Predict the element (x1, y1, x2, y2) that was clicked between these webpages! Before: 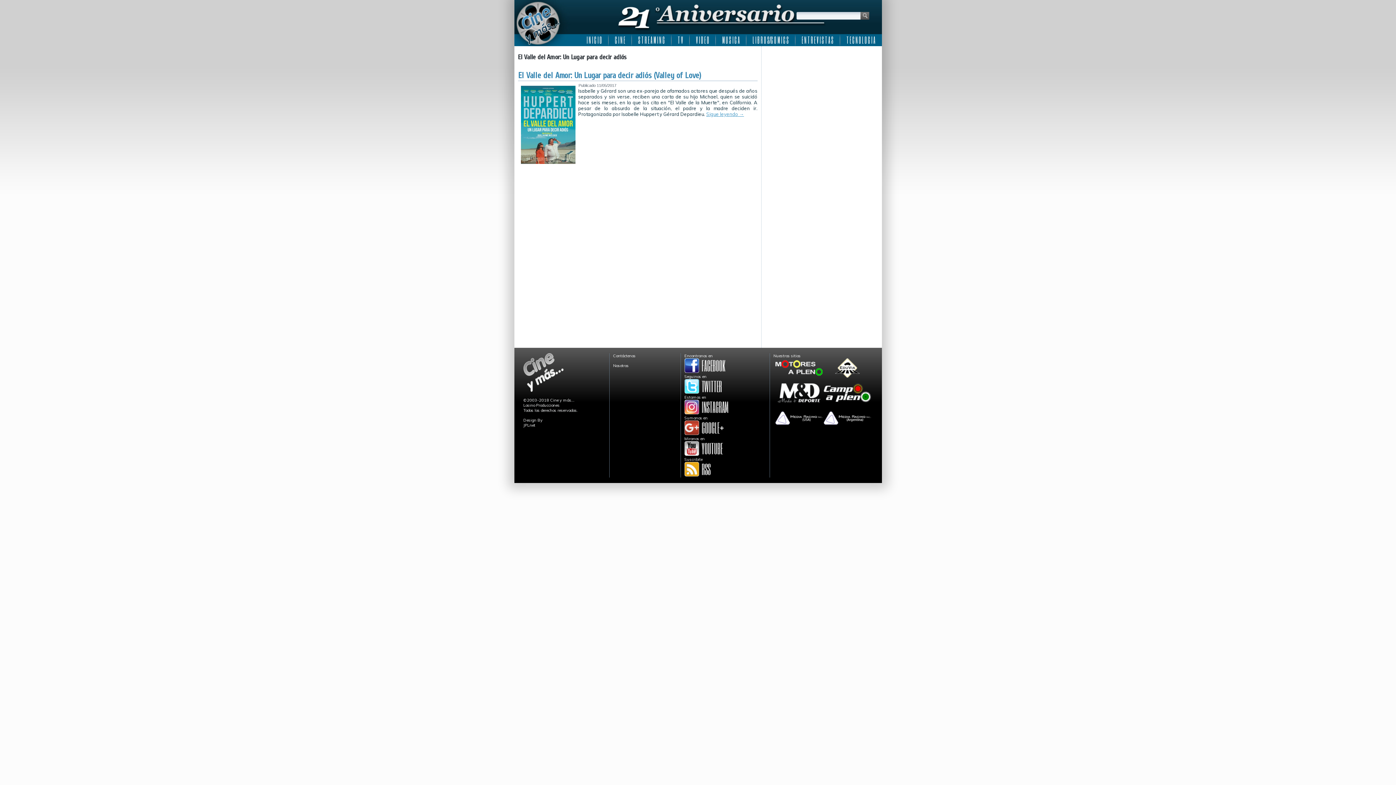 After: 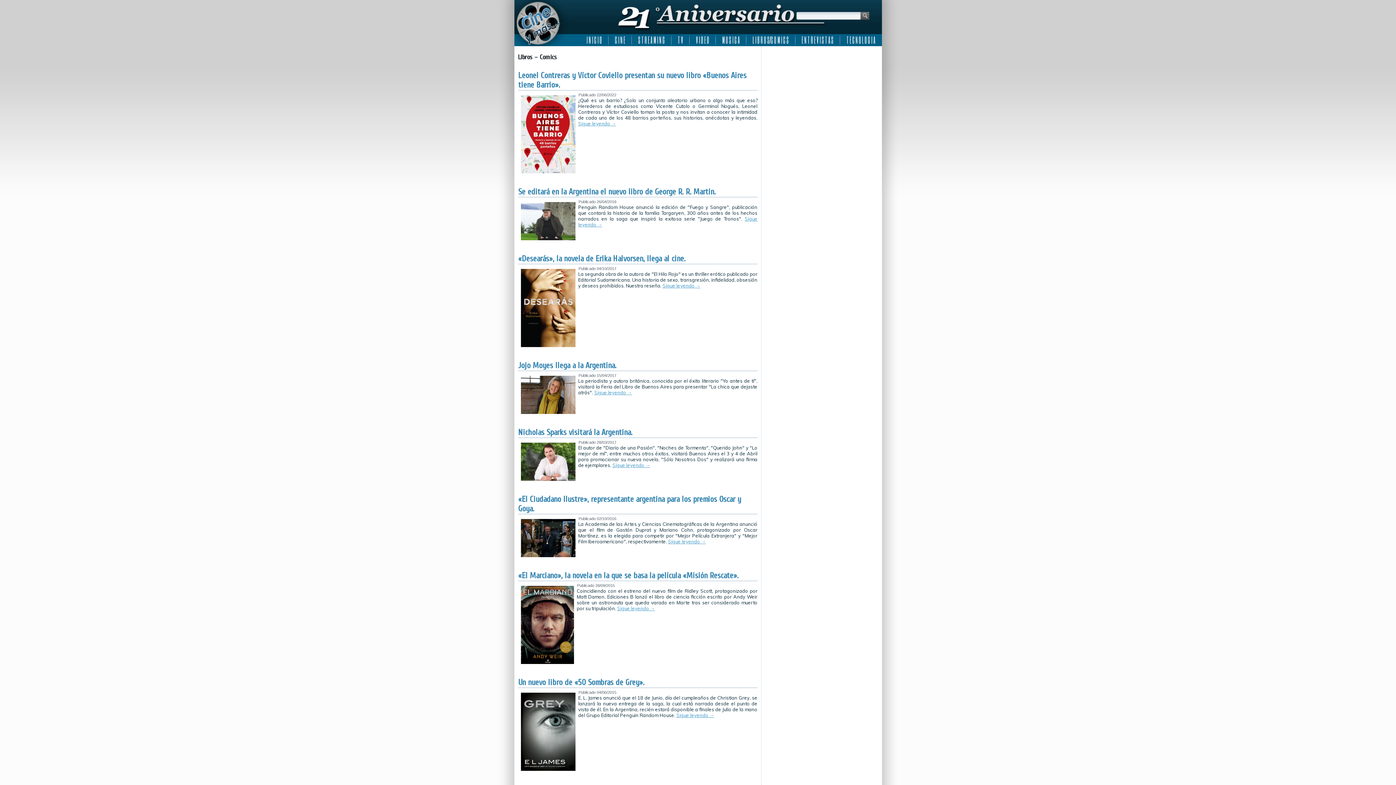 Action: bbox: (746, 34, 795, 46) label: L I B R O S/C O M I C S